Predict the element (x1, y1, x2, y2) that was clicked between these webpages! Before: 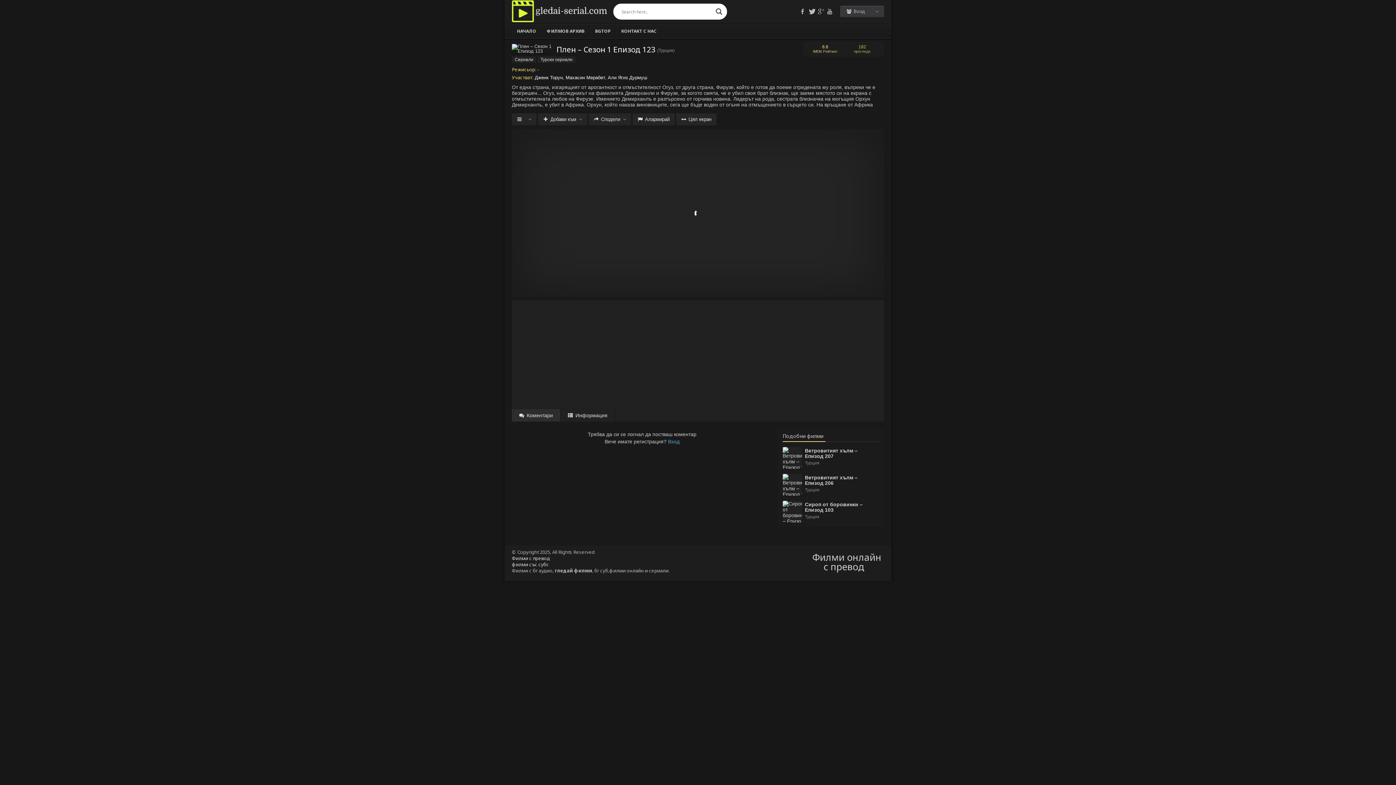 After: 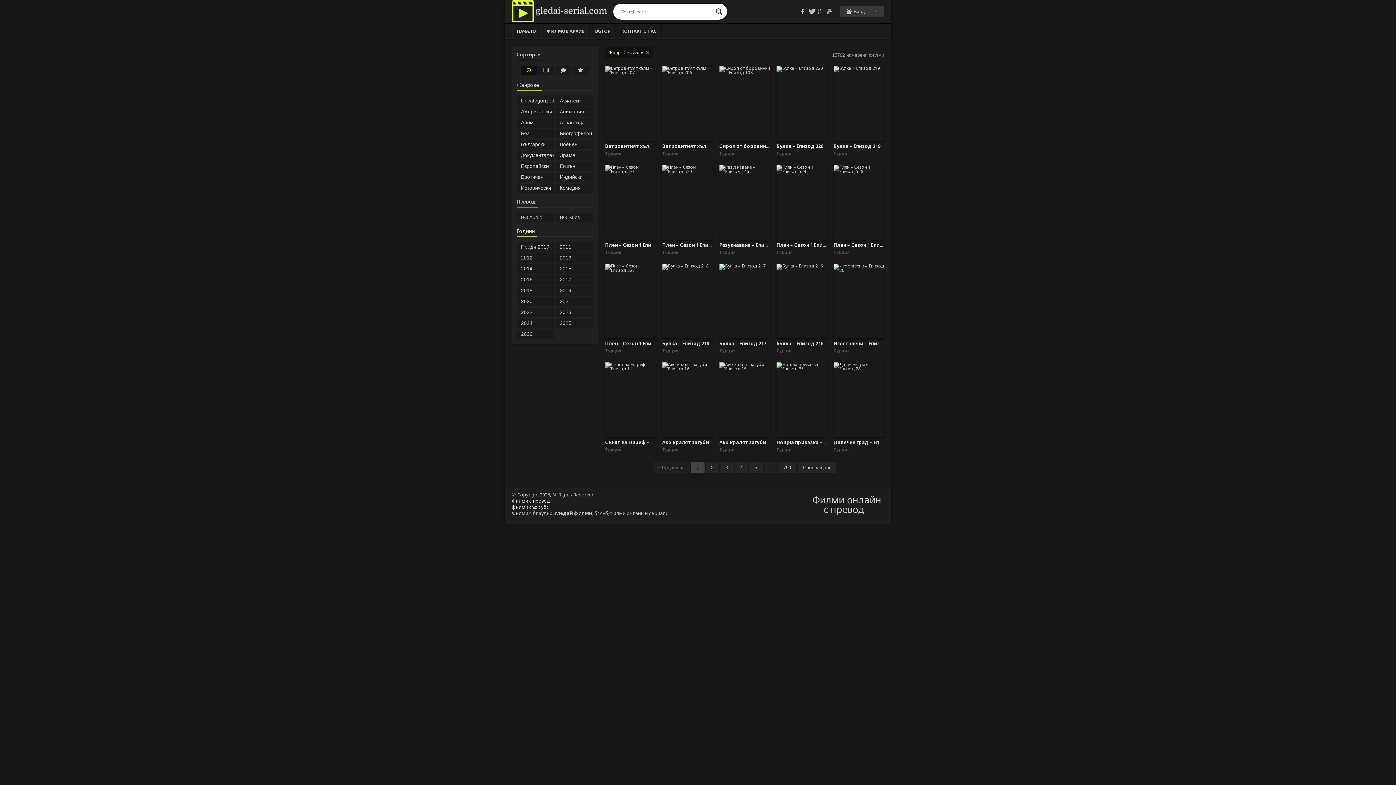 Action: bbox: (512, 56, 536, 62) label: Сериали